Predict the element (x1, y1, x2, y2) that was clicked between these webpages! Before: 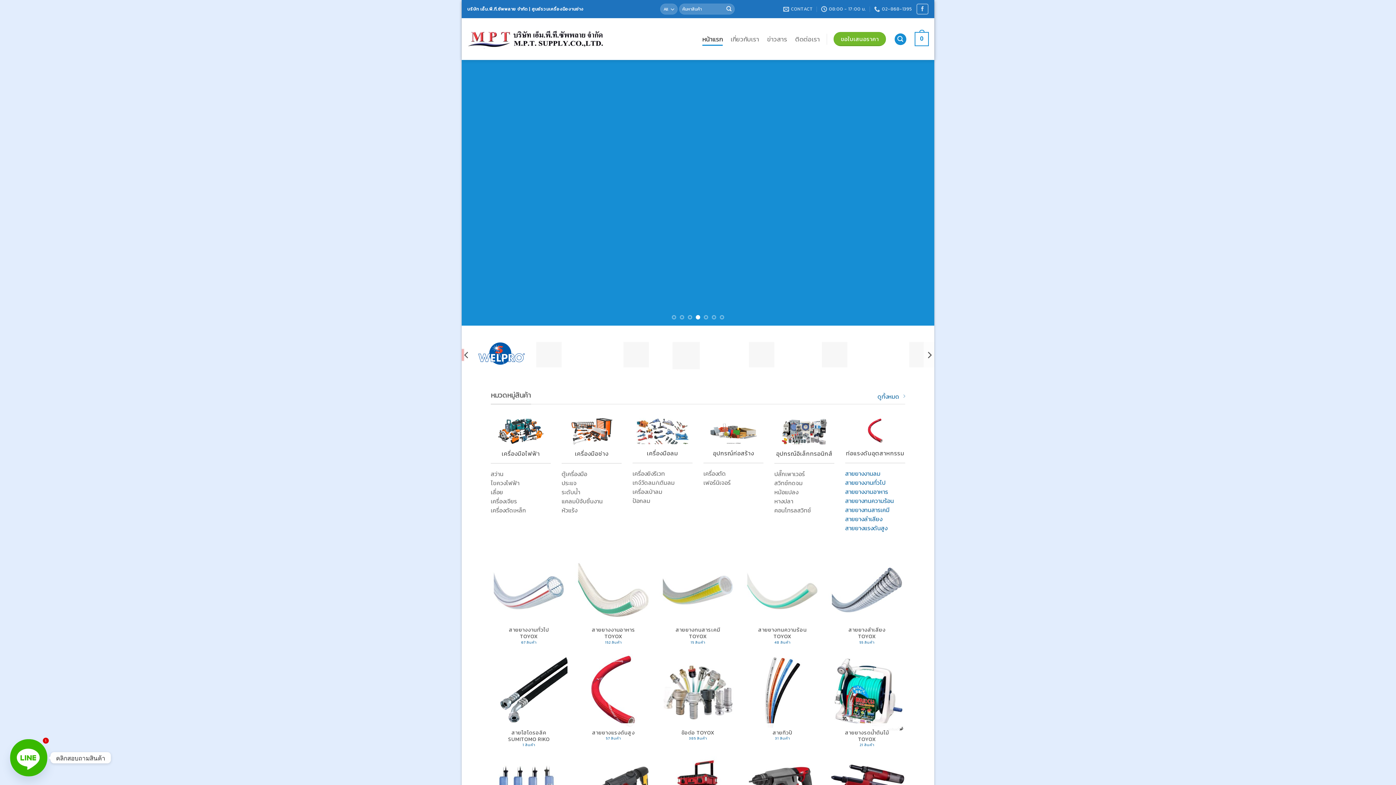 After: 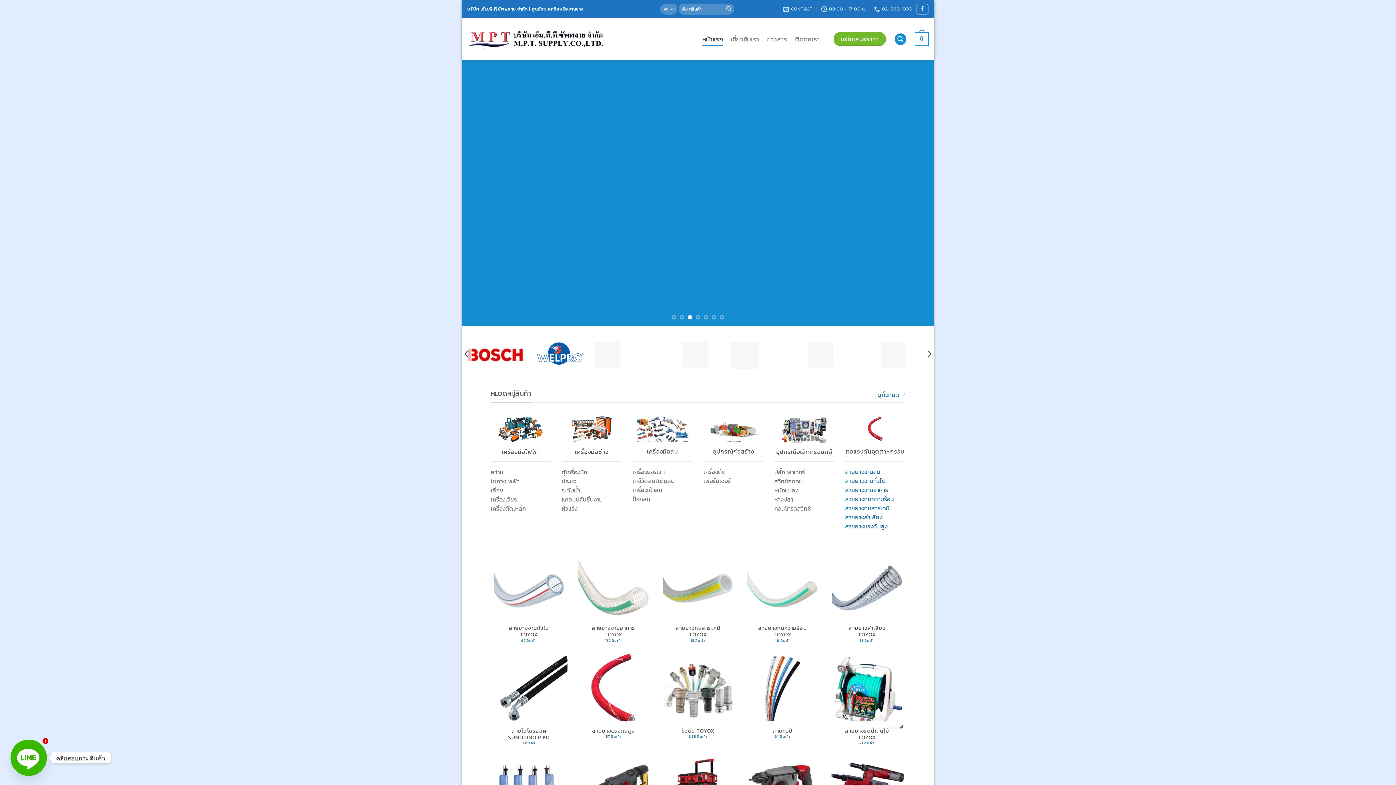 Action: label: เครื่องมือช่าง bbox: (561, 415, 621, 455)